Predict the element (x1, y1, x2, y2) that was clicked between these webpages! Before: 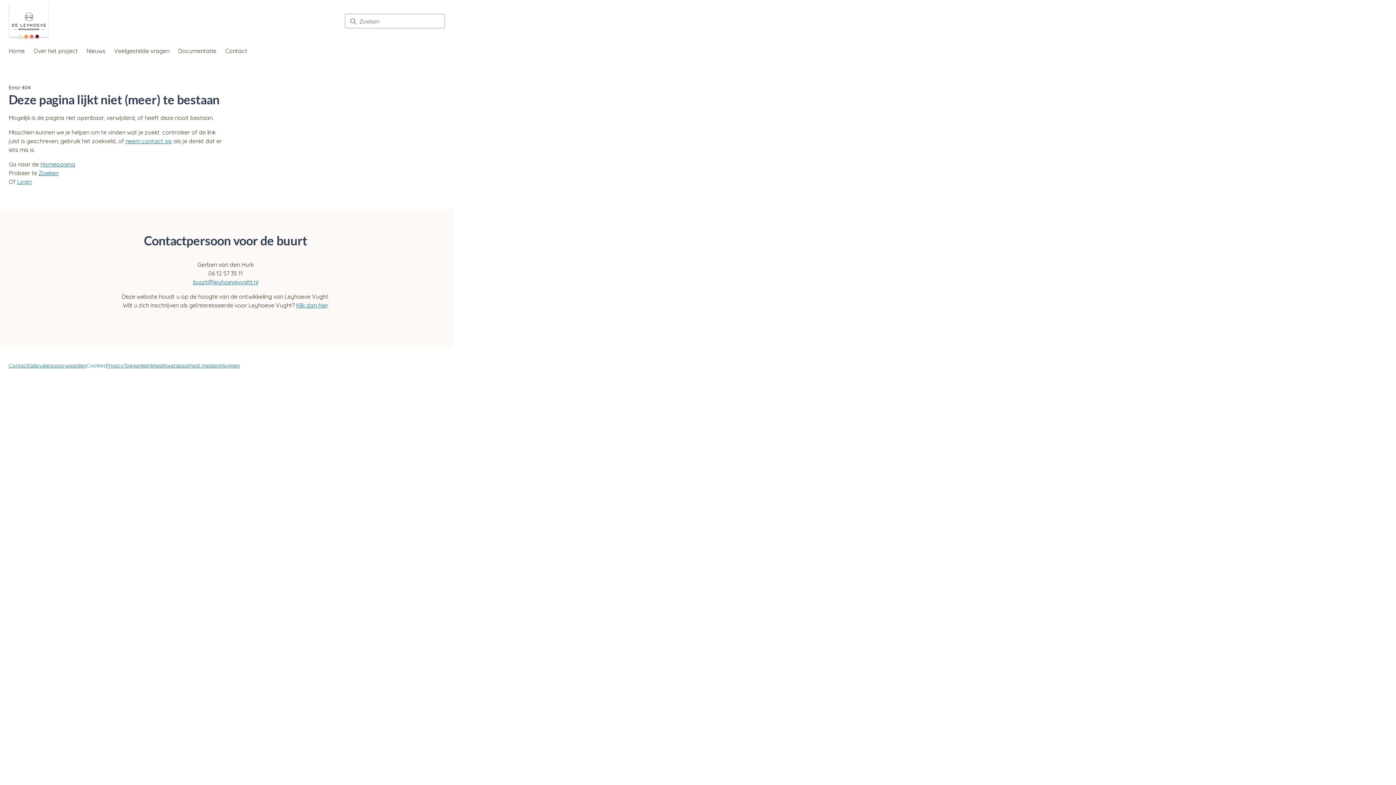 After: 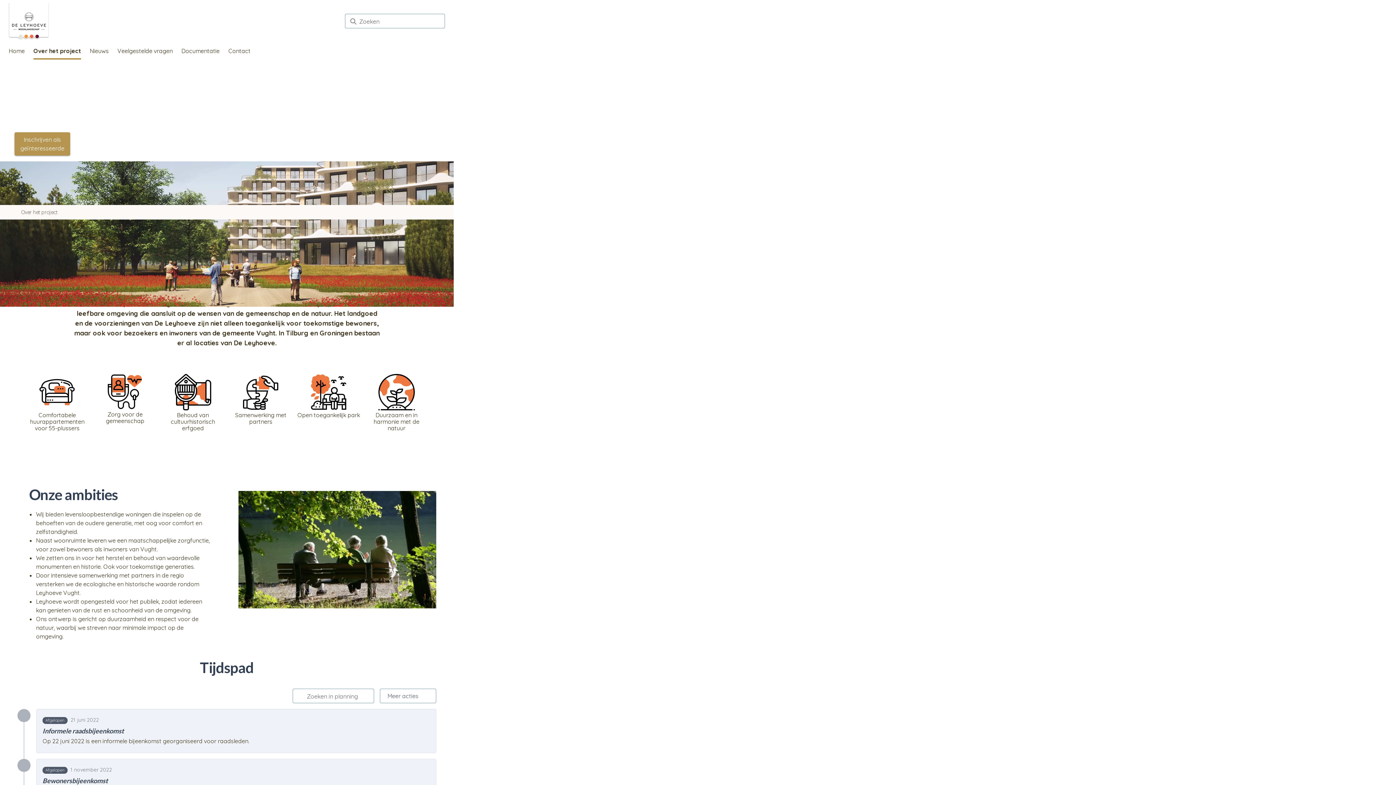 Action: bbox: (29, 42, 82, 59) label: Over het project